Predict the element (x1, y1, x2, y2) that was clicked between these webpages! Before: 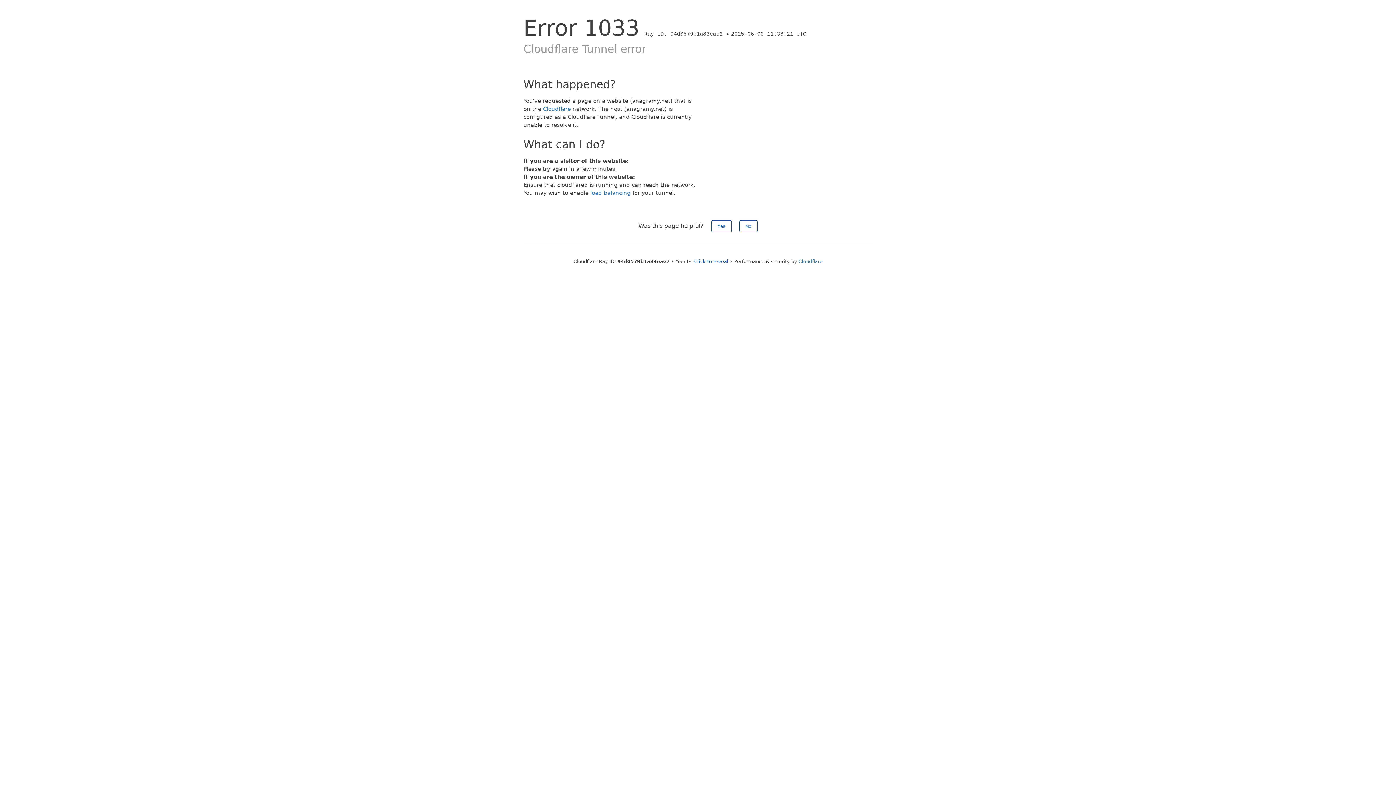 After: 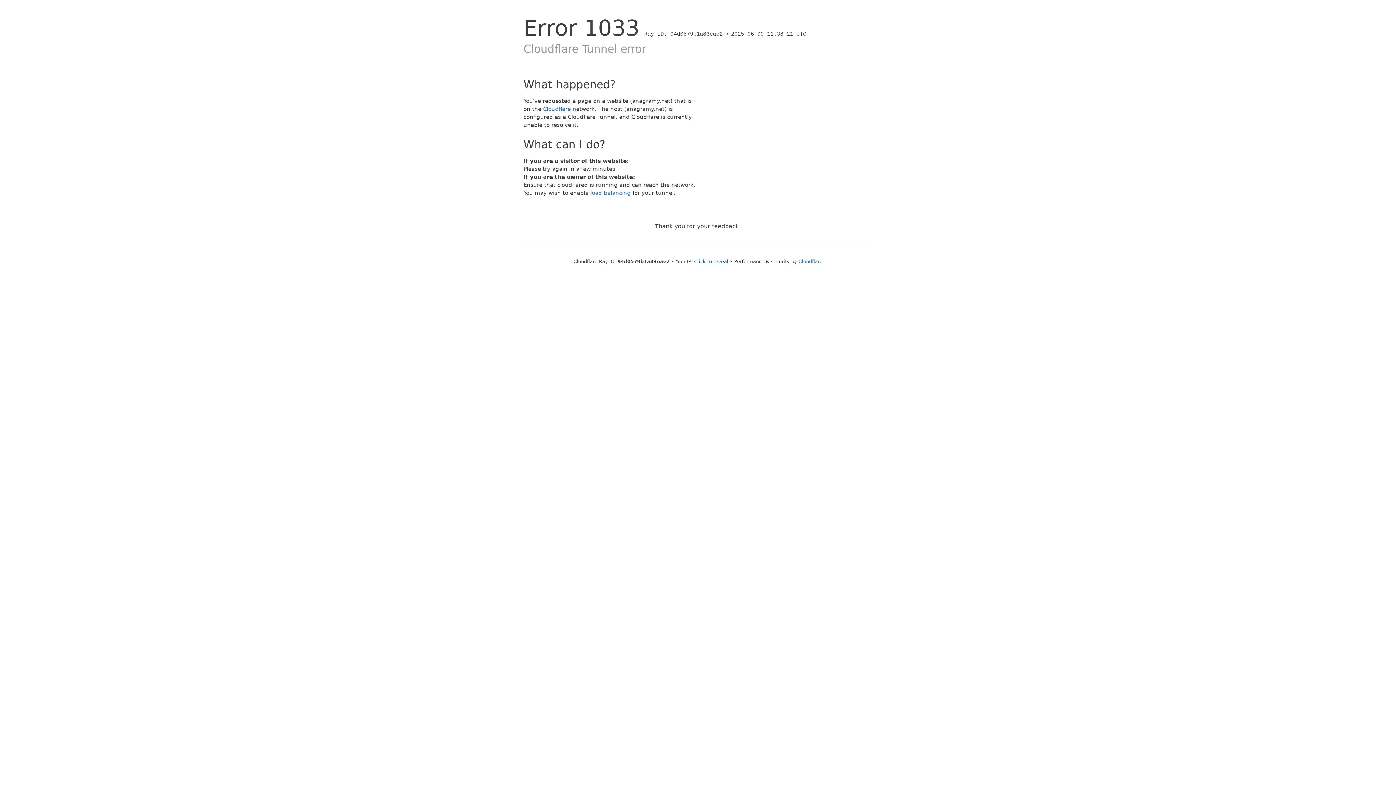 Action: bbox: (711, 220, 731, 232) label: Yes